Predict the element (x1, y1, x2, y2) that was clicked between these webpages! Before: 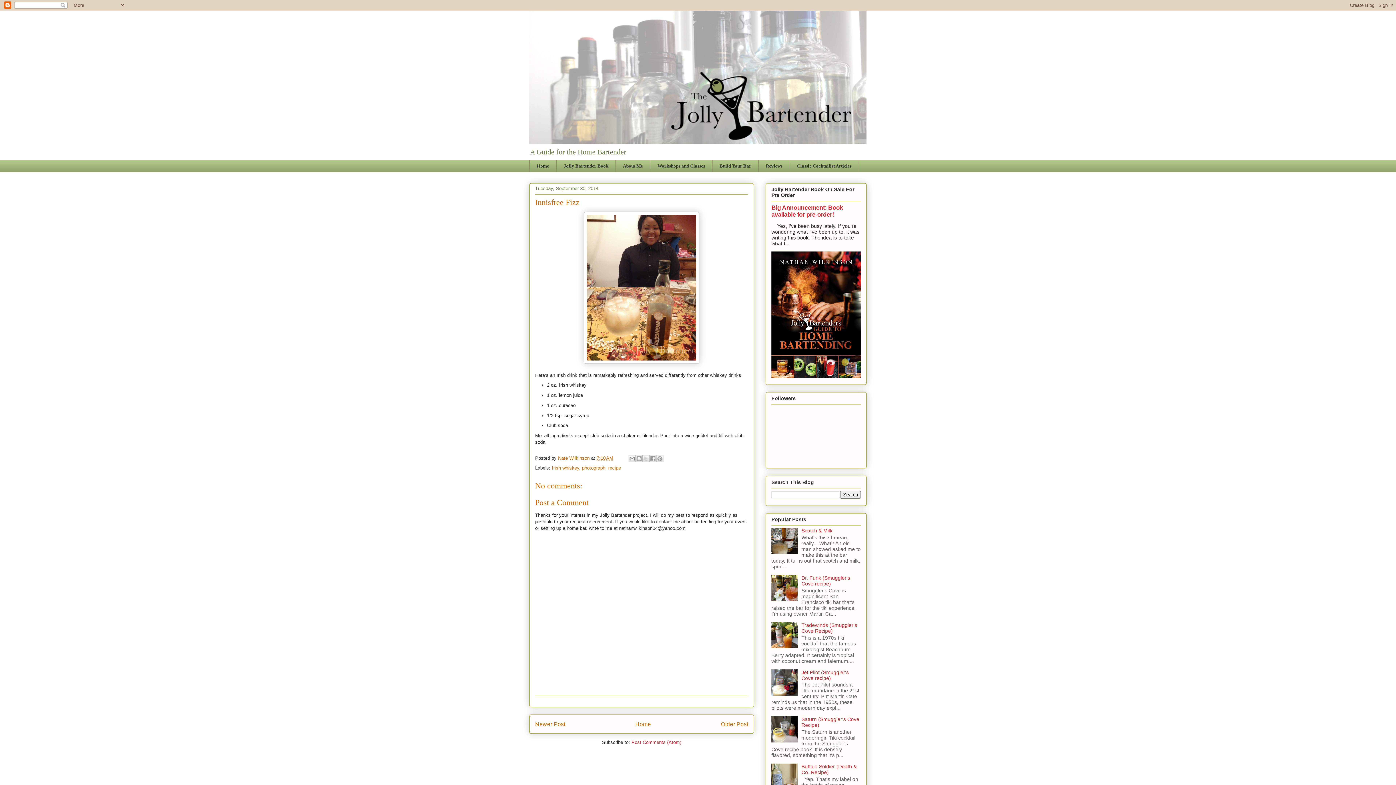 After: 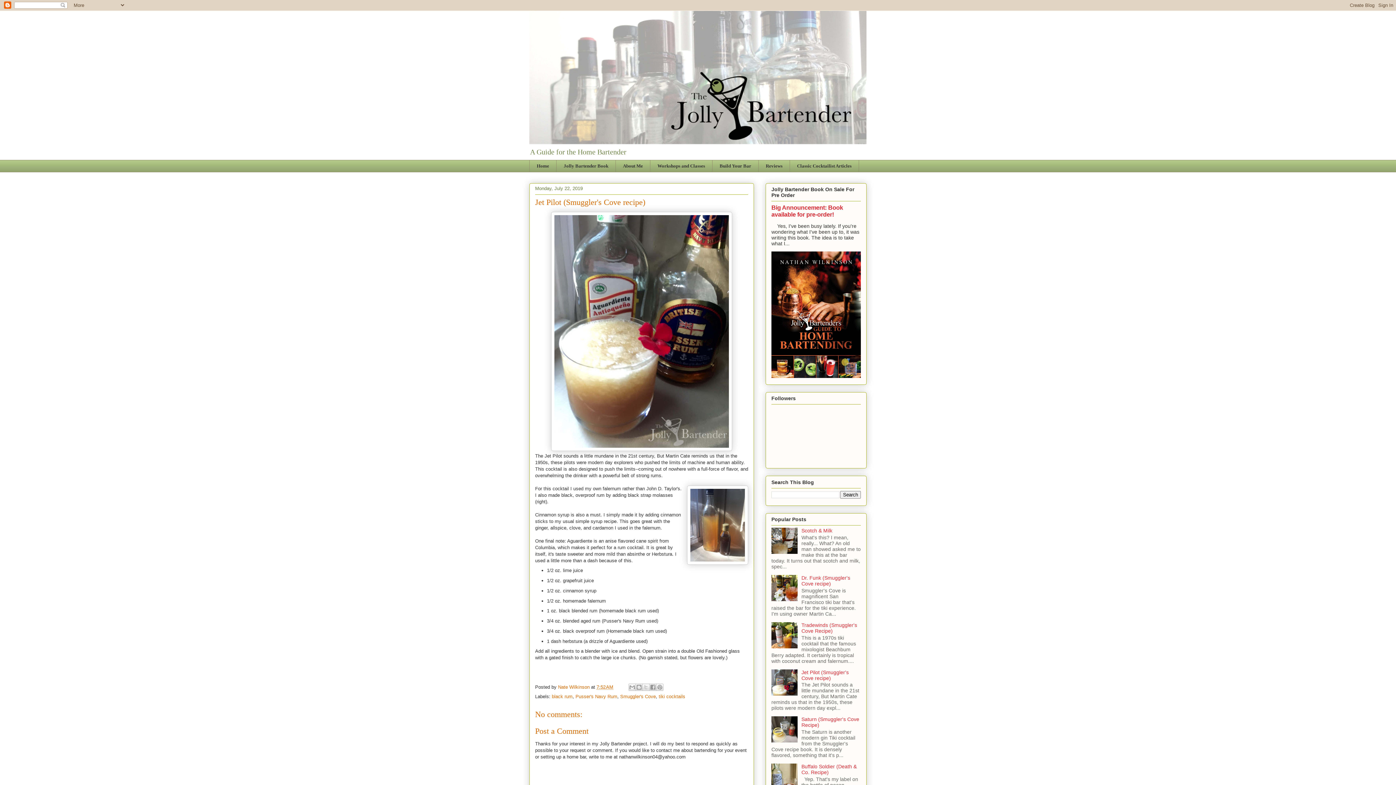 Action: label: Jet Pilot (Smuggler's Cove recipe) bbox: (801, 669, 848, 681)